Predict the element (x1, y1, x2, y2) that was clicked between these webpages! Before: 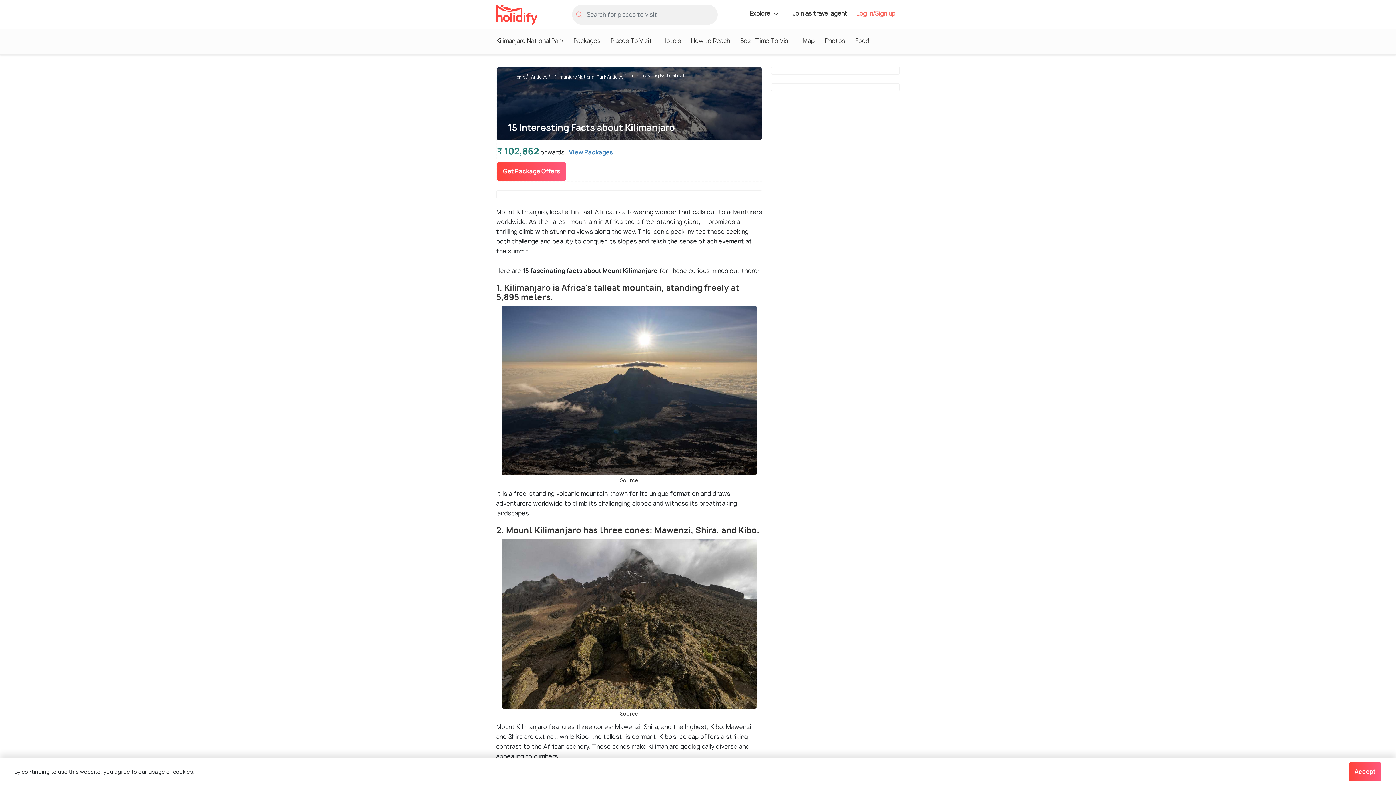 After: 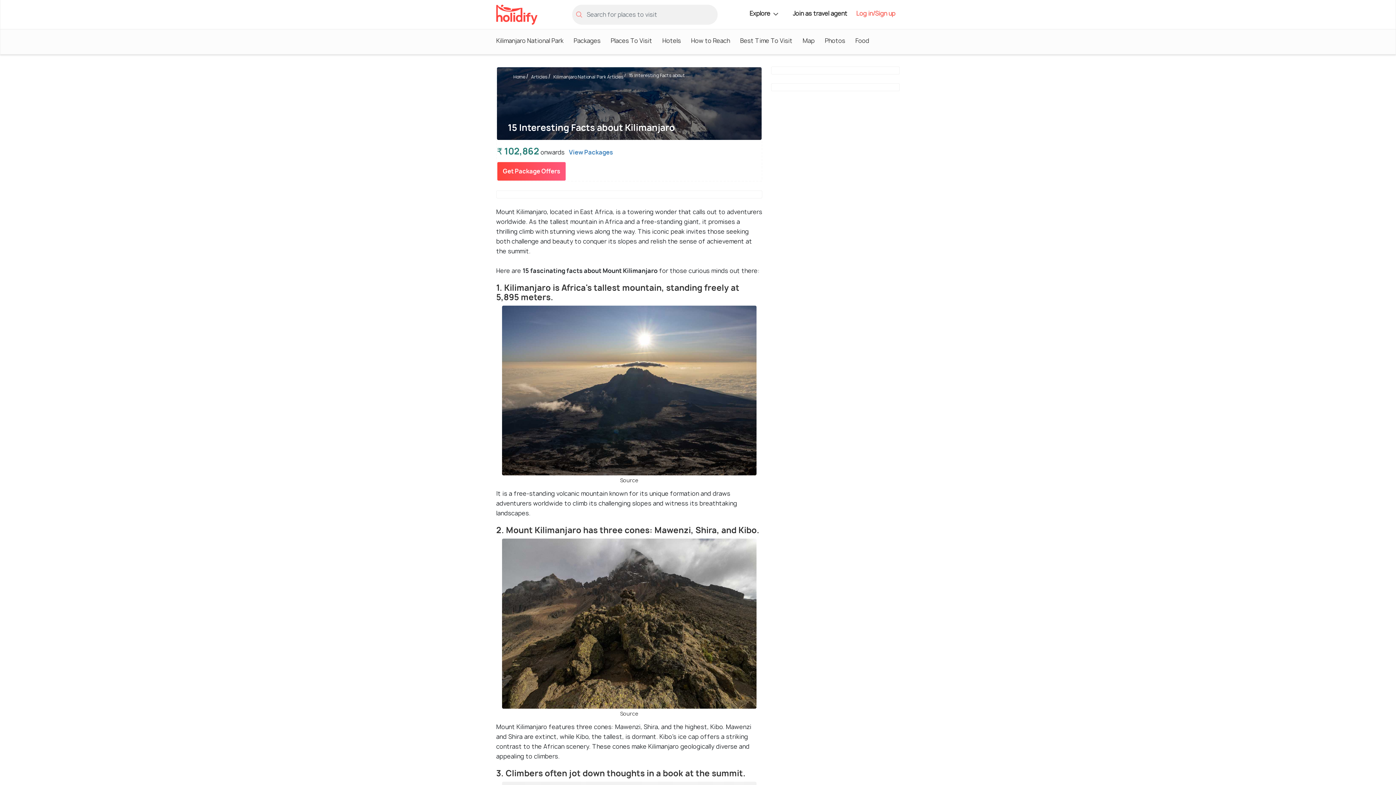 Action: label: Accept bbox: (1349, 762, 1381, 781)